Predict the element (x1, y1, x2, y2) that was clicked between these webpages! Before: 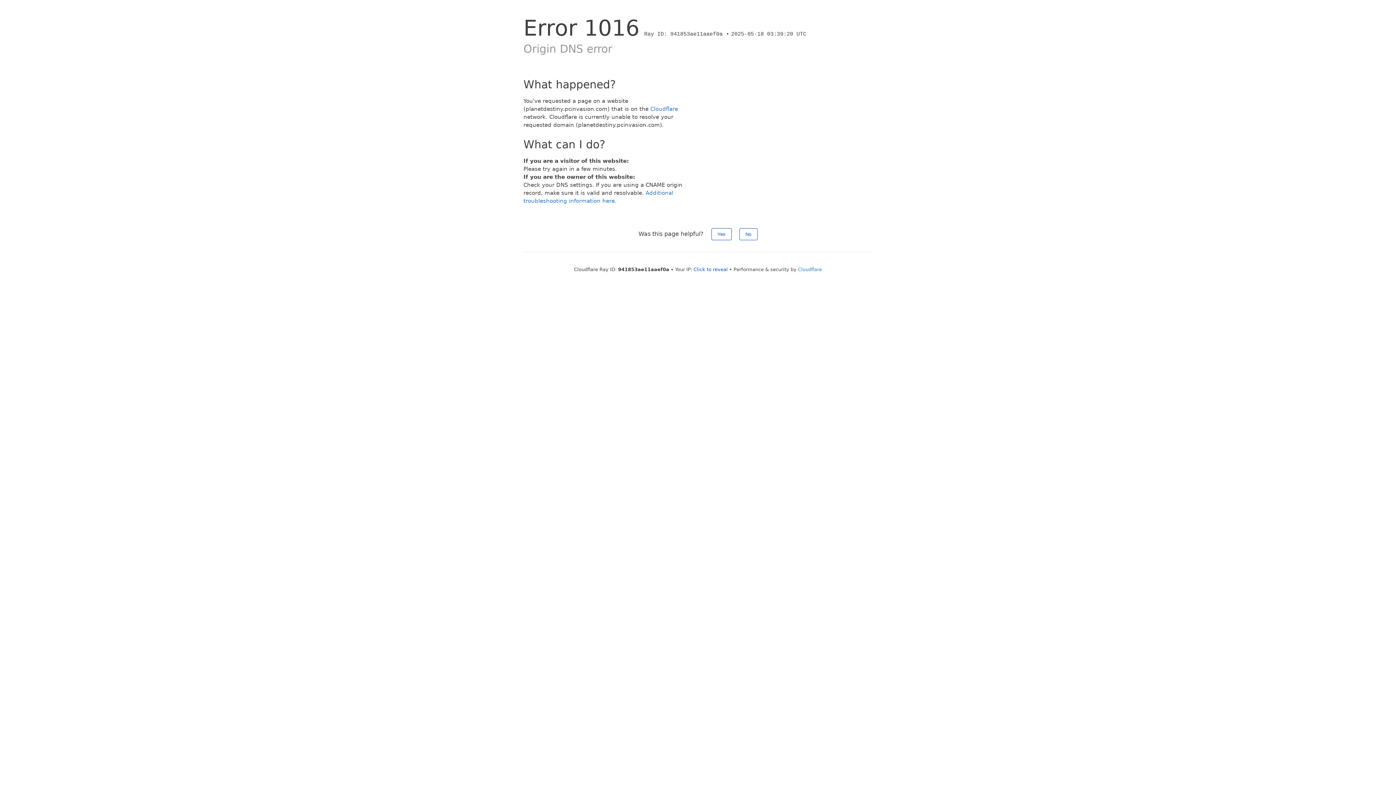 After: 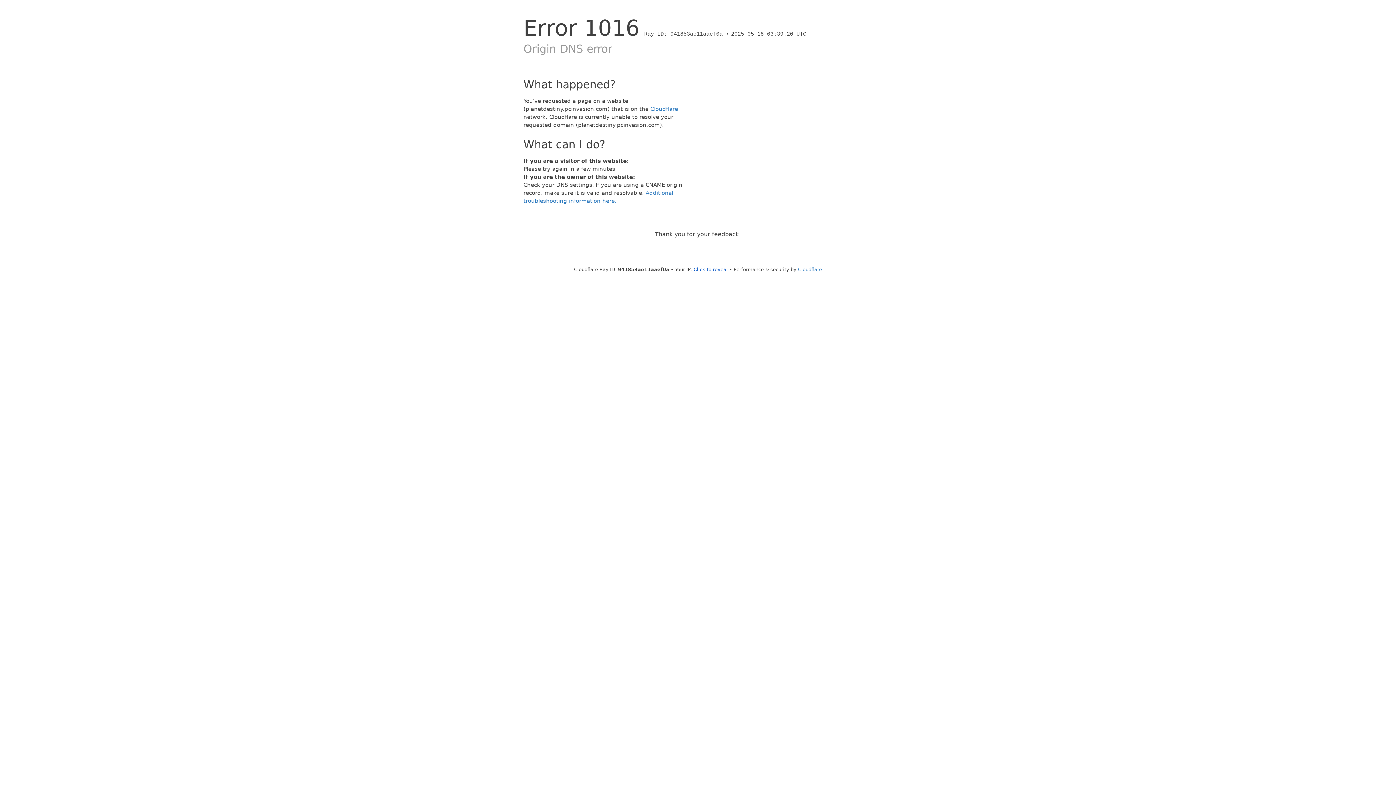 Action: bbox: (711, 228, 731, 240) label: Yes